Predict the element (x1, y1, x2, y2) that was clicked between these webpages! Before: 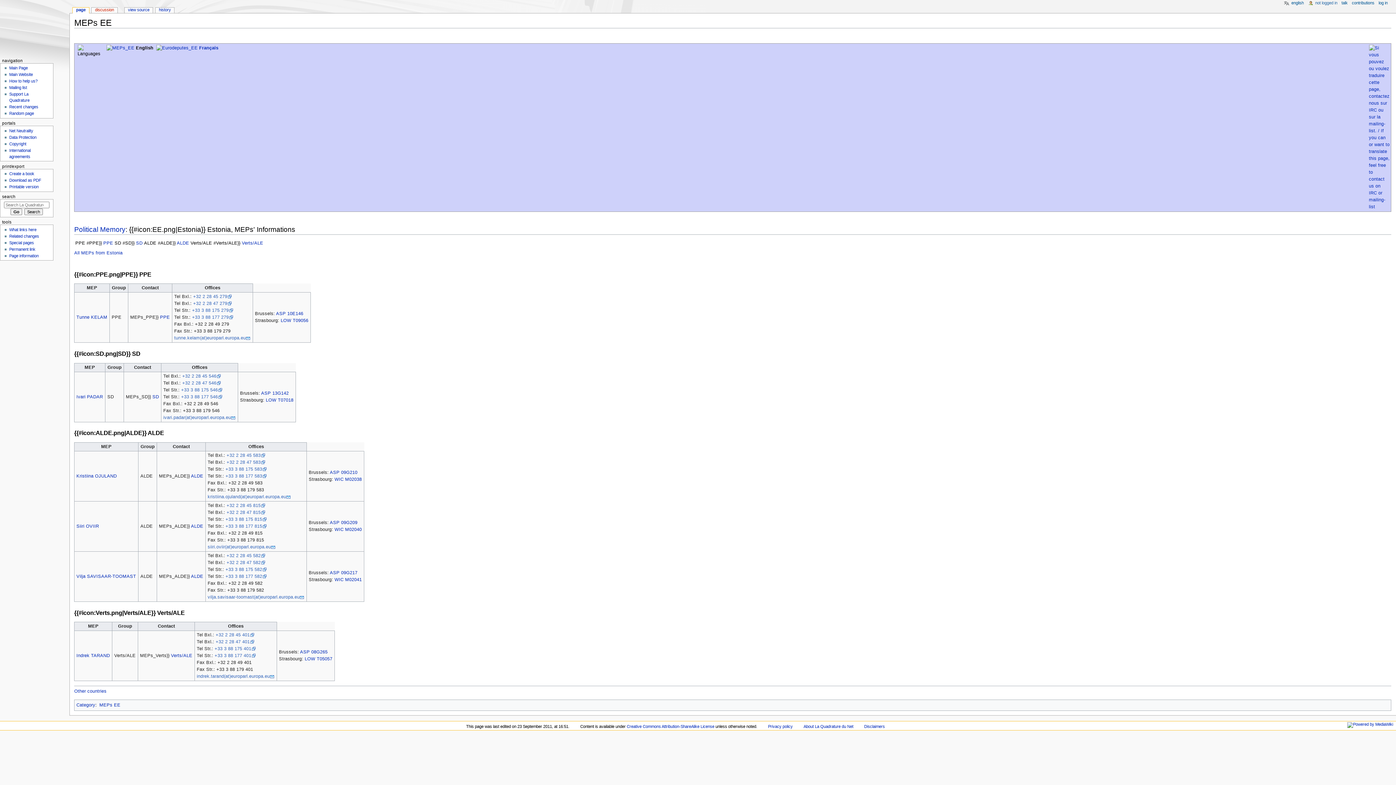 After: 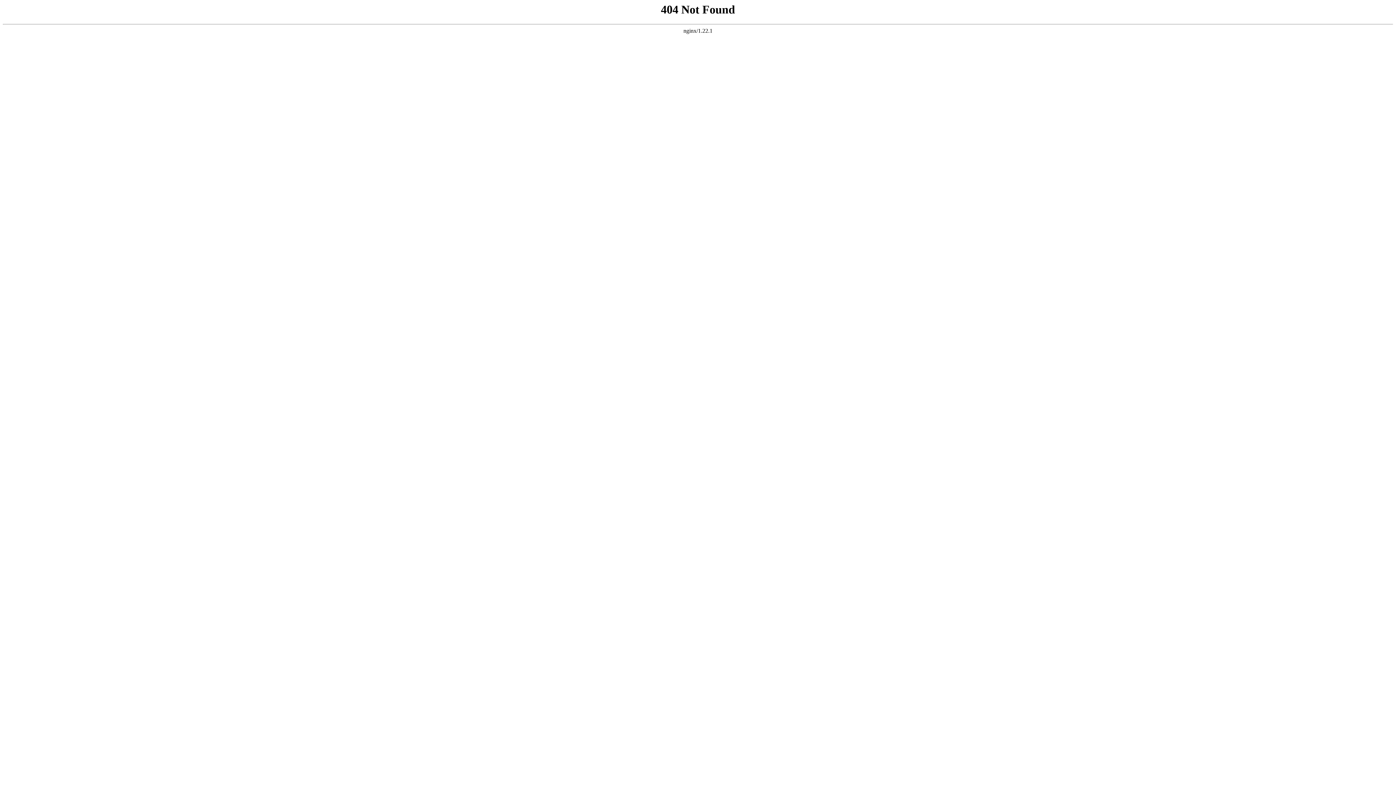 Action: label: Printable version bbox: (9, 184, 38, 189)